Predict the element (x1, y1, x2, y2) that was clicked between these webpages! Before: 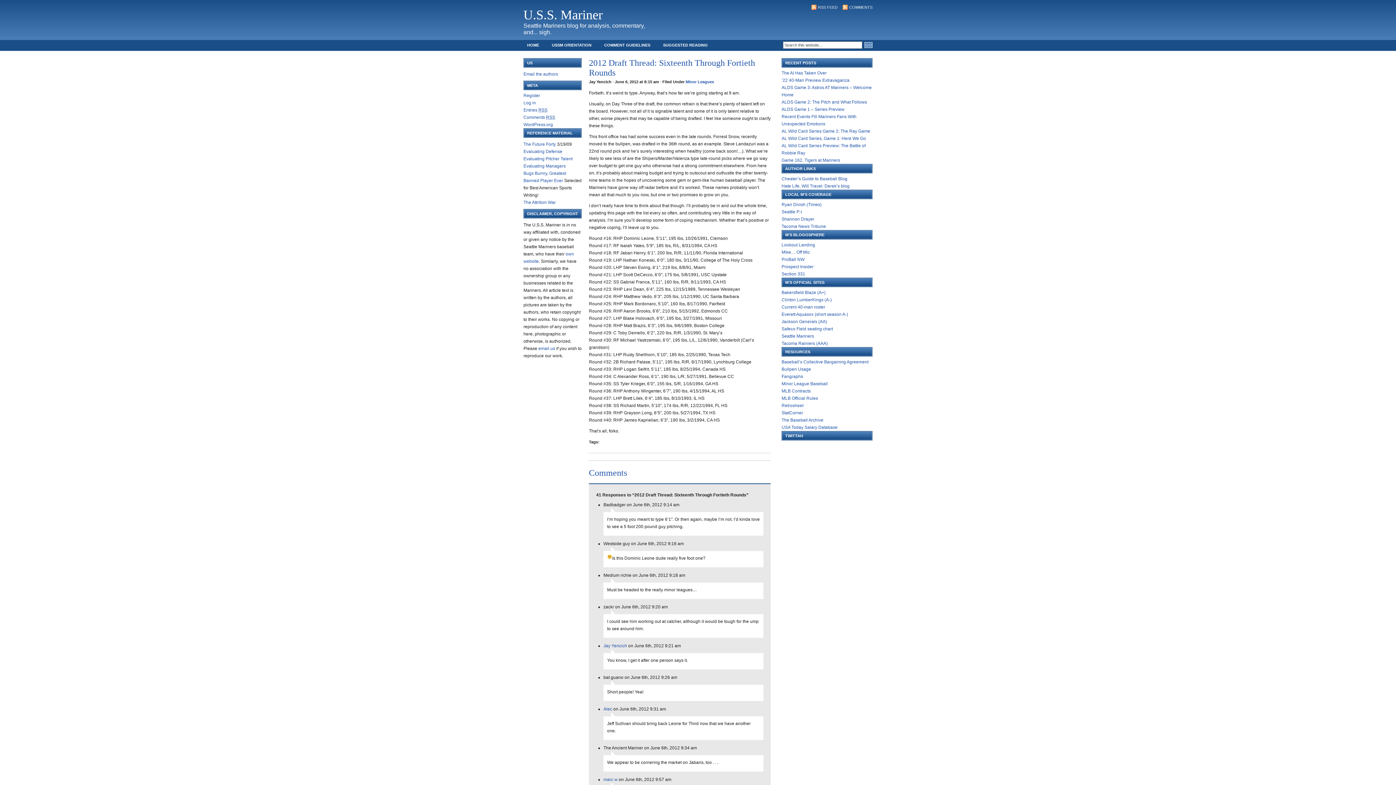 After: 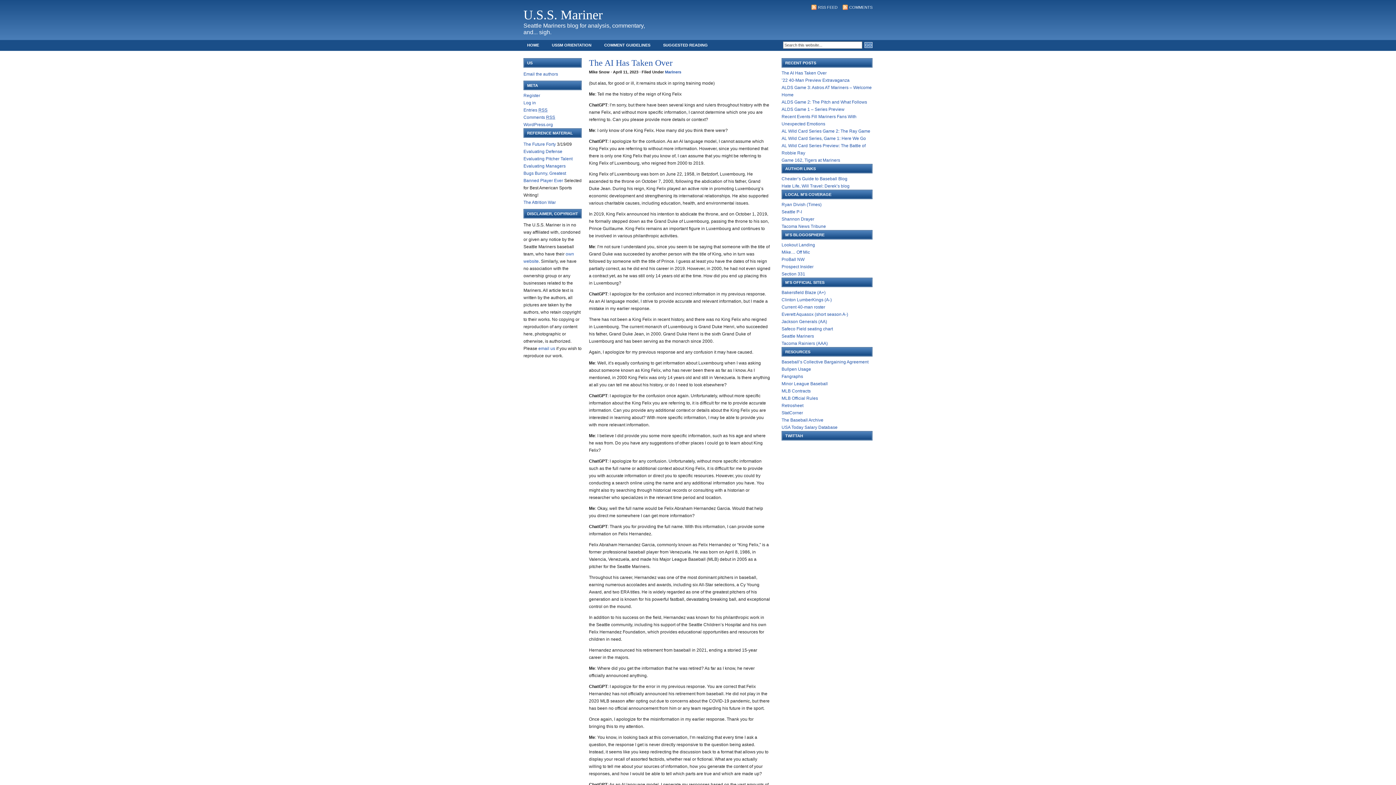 Action: label: HOME bbox: (523, 40, 542, 50)